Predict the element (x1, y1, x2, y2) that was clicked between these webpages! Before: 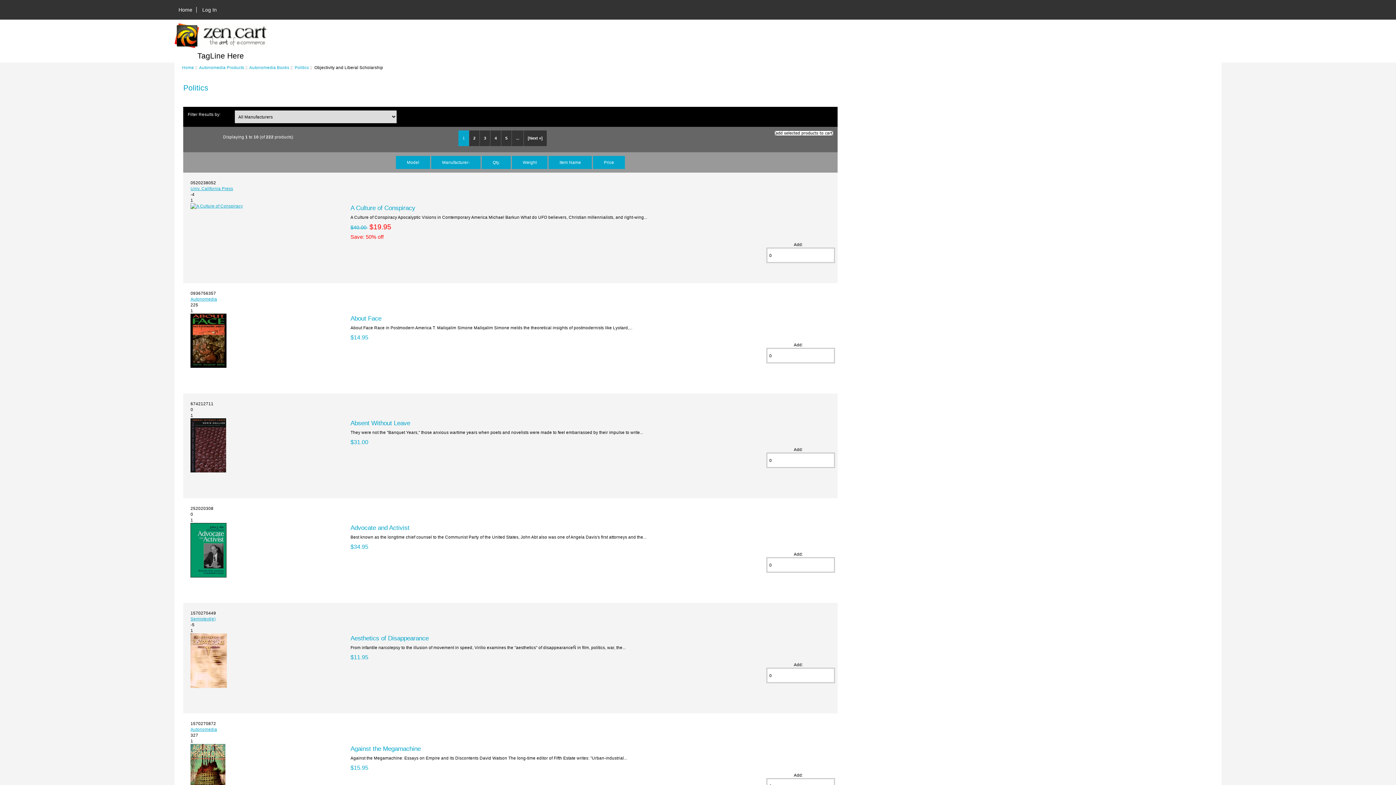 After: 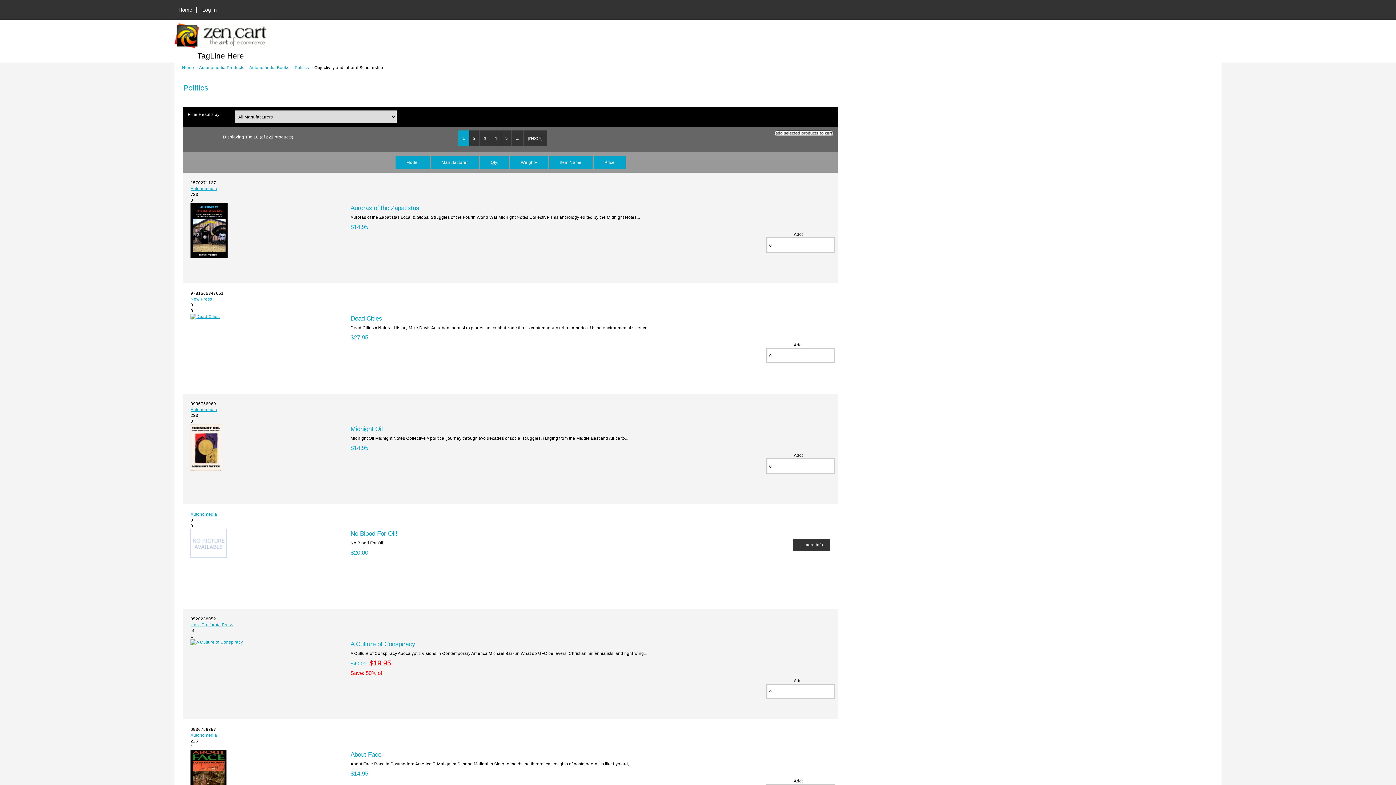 Action: bbox: (512, 155, 547, 169) label: Weight